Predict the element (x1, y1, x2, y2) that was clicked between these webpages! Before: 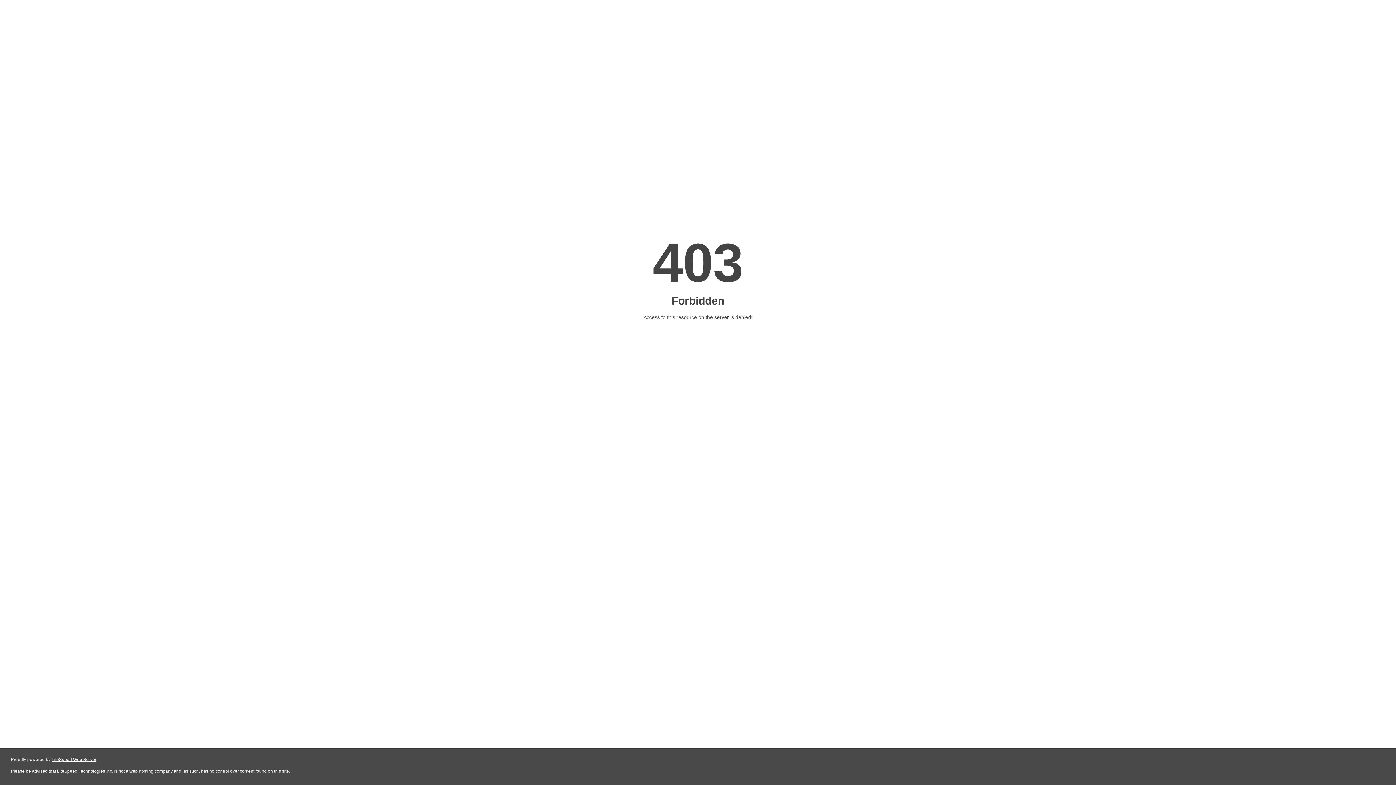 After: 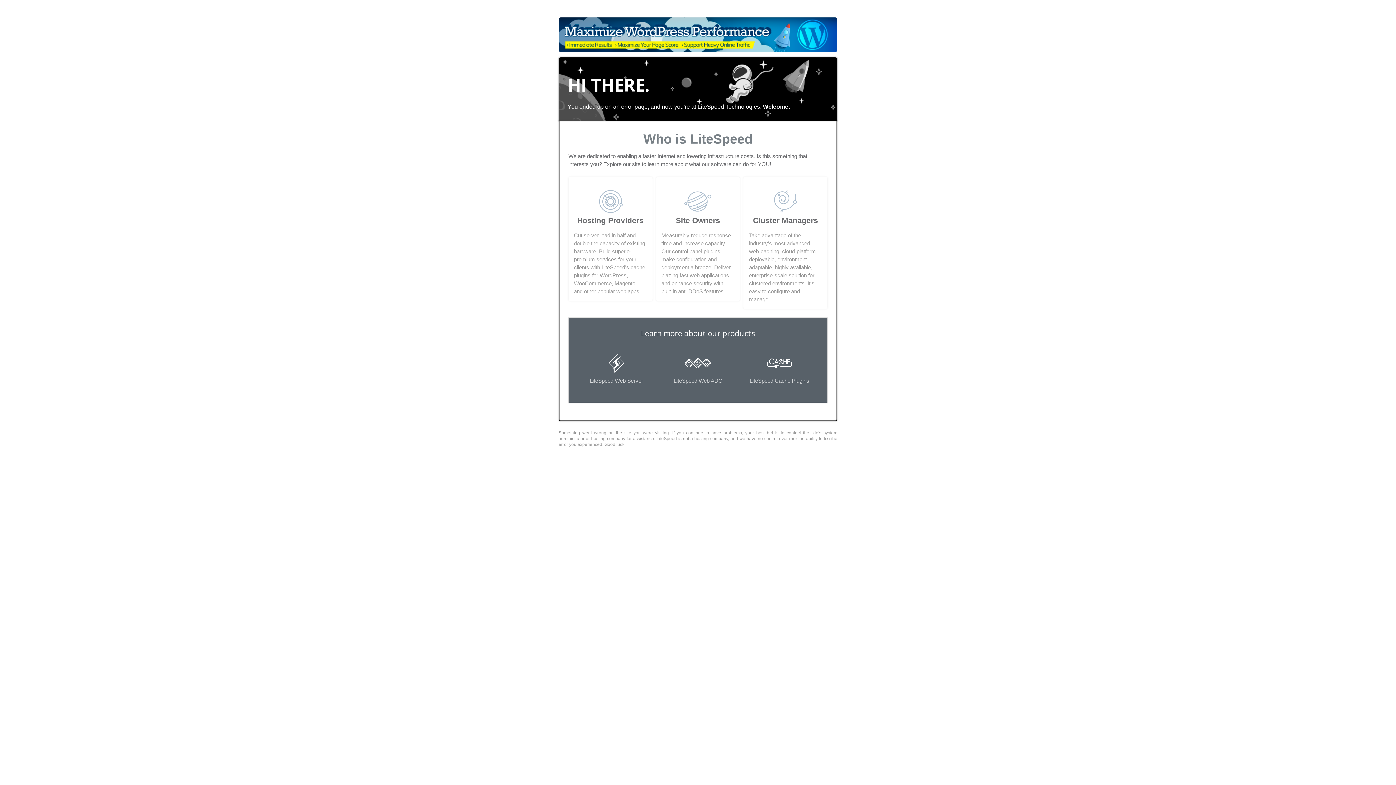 Action: bbox: (51, 757, 96, 762) label: LiteSpeed Web Server